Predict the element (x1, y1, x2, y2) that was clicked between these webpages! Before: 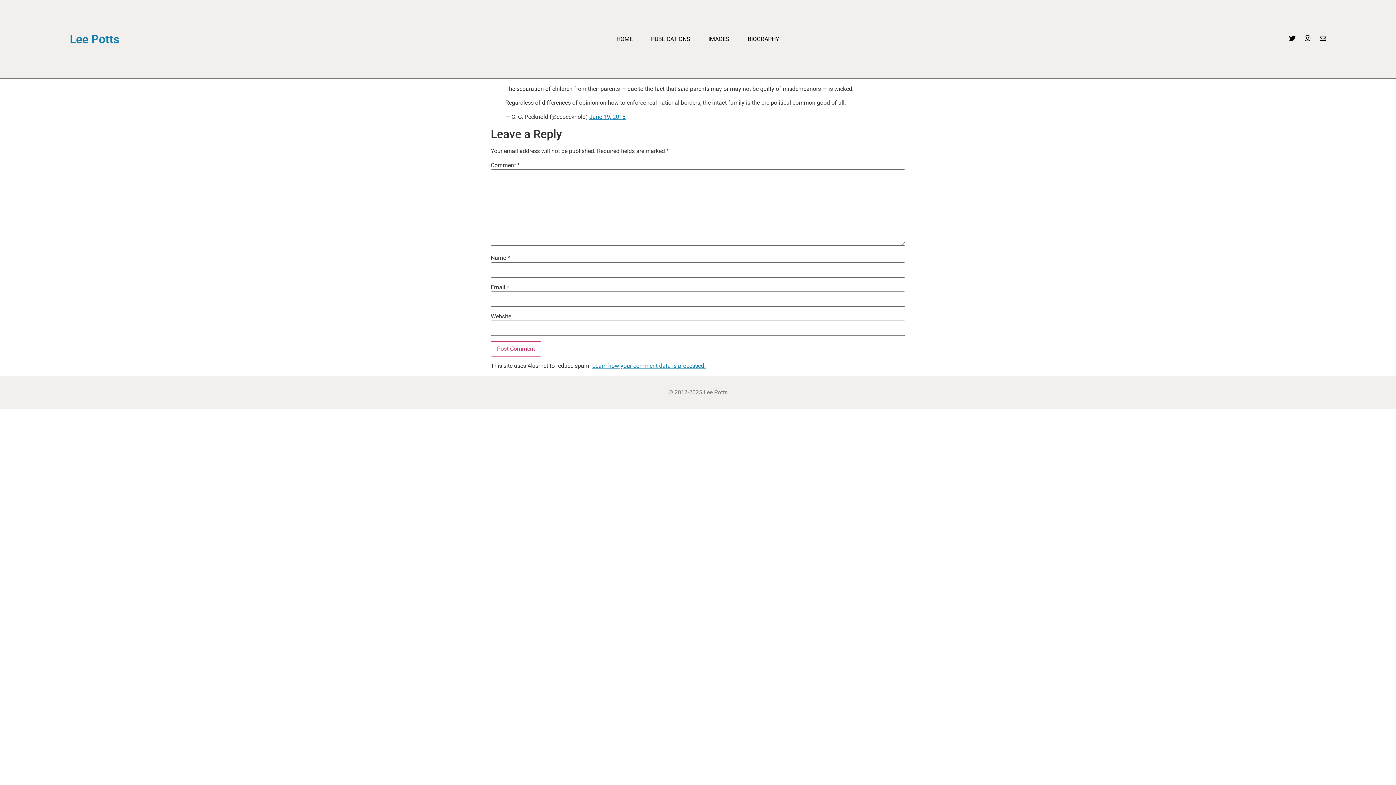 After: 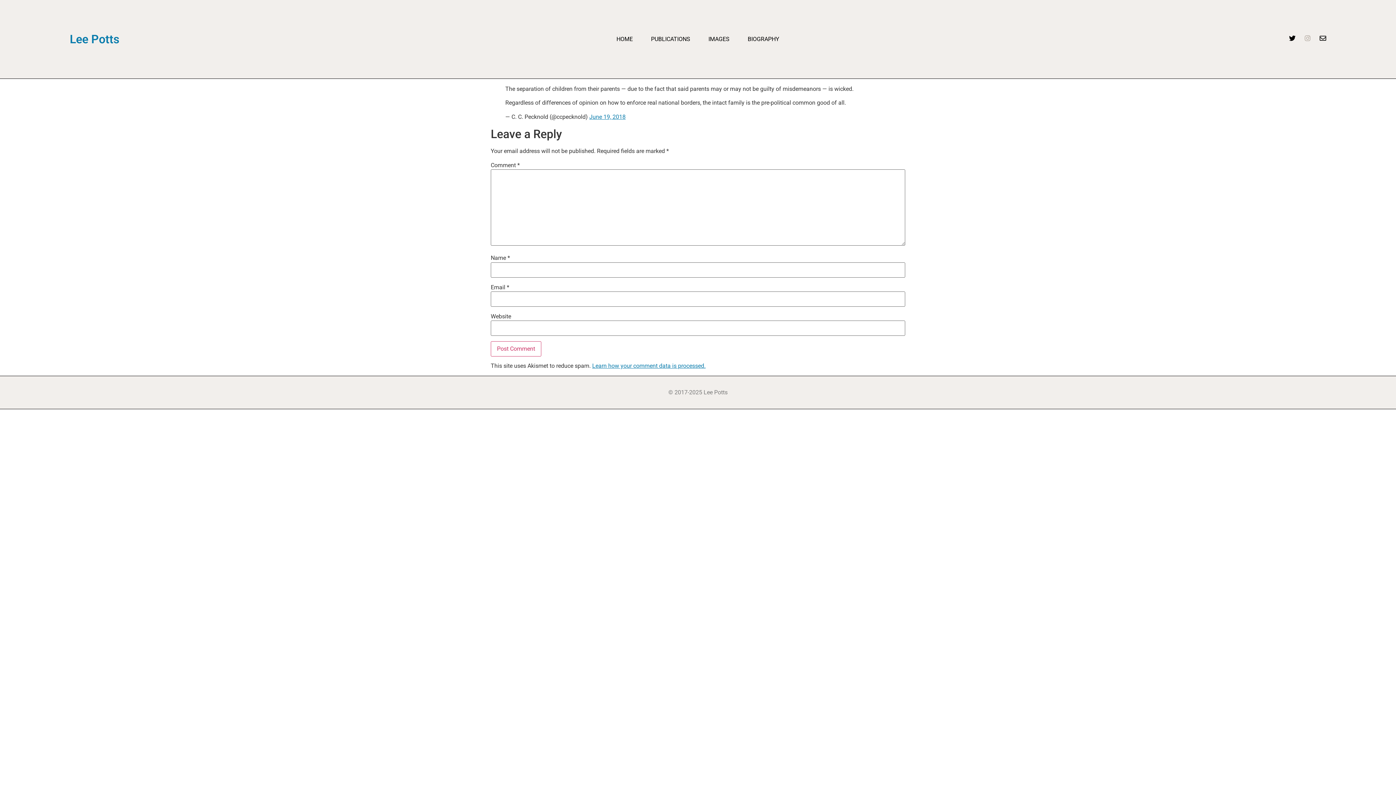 Action: bbox: (1304, 34, 1311, 41) label: Instagram